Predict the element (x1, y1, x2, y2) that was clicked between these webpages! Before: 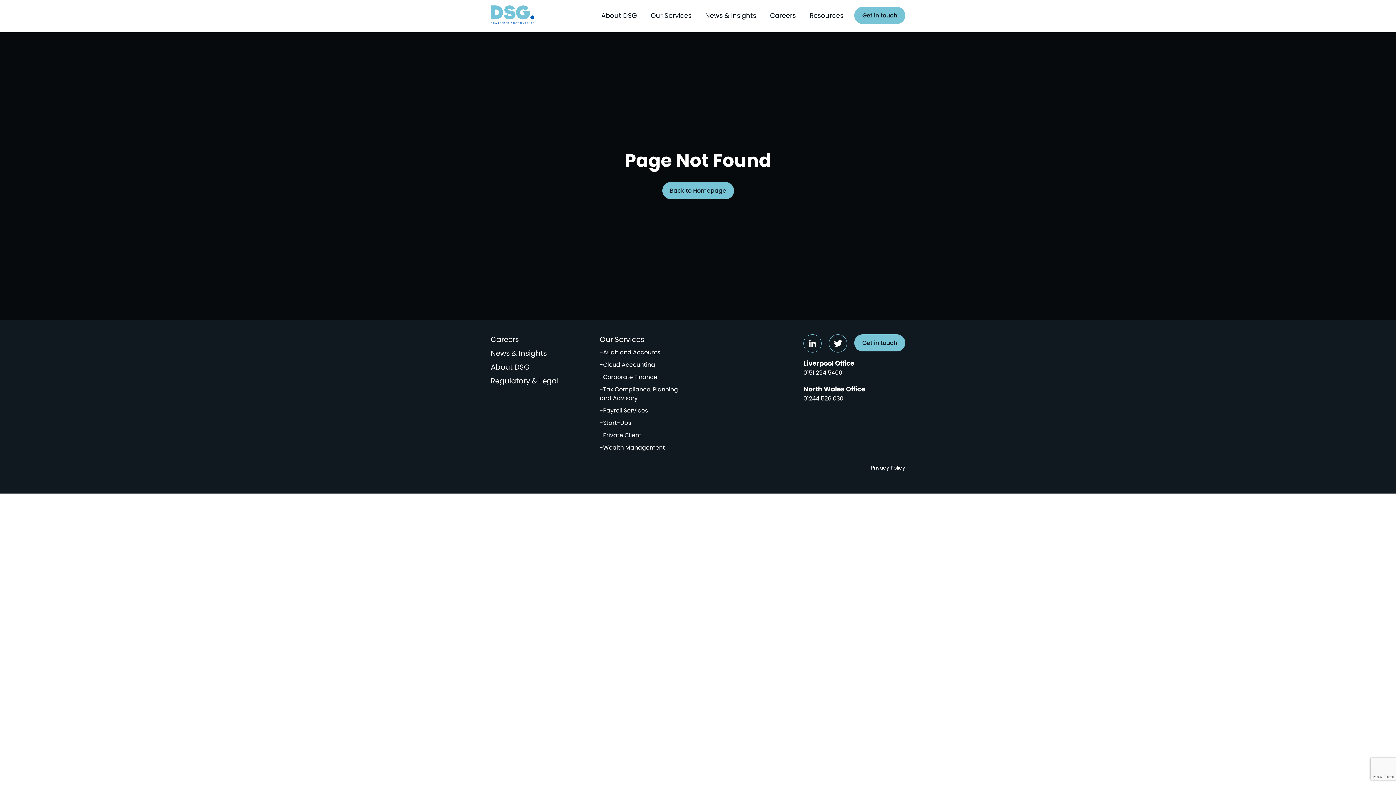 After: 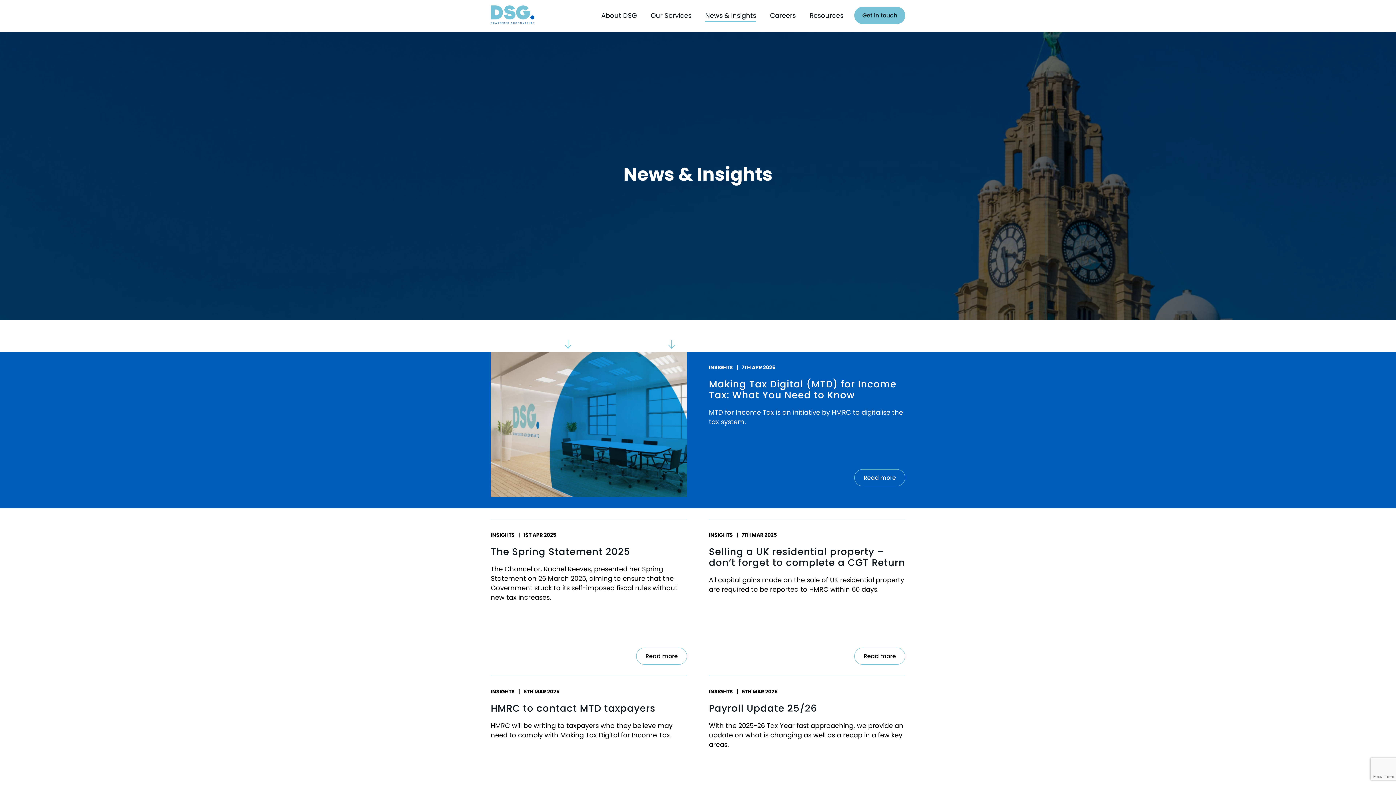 Action: label: News & Insights bbox: (705, 10, 756, 21)